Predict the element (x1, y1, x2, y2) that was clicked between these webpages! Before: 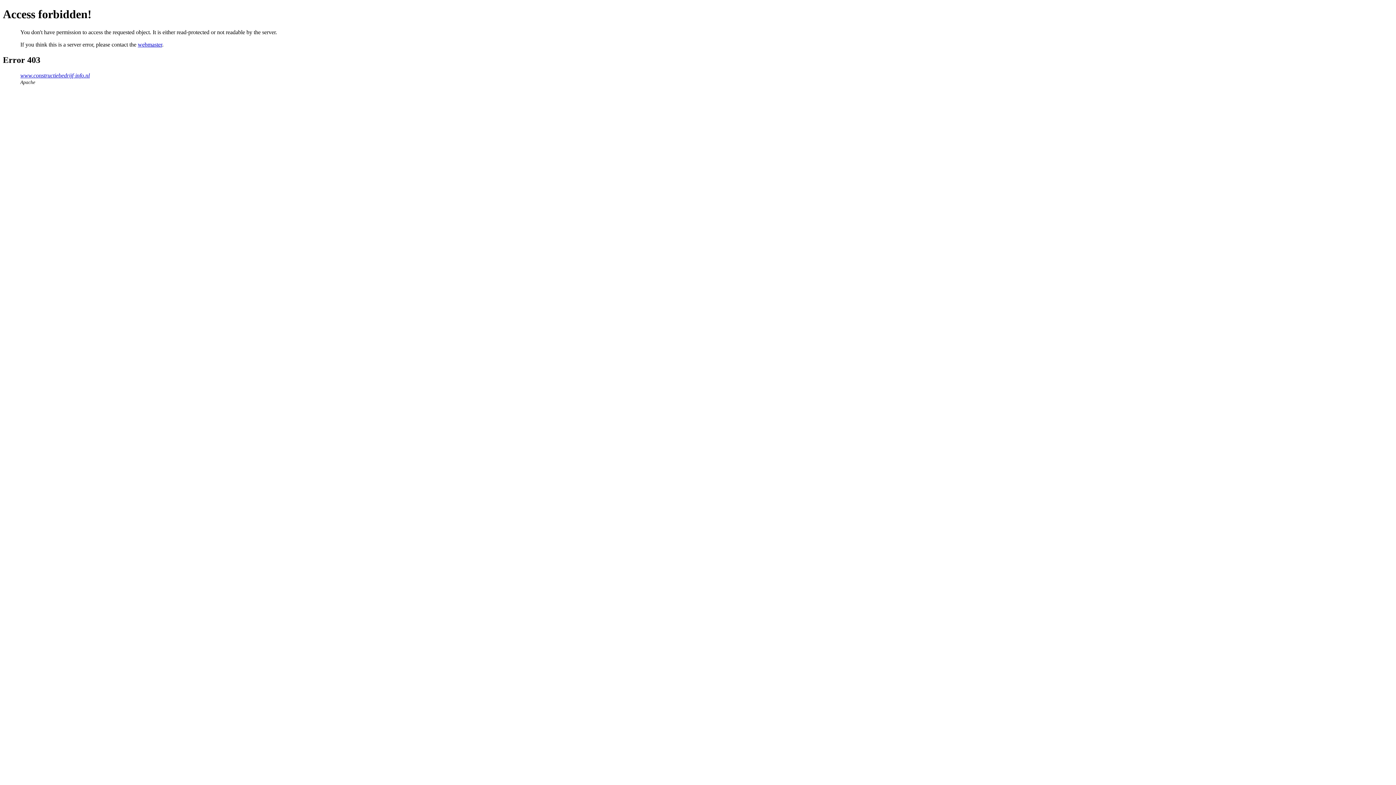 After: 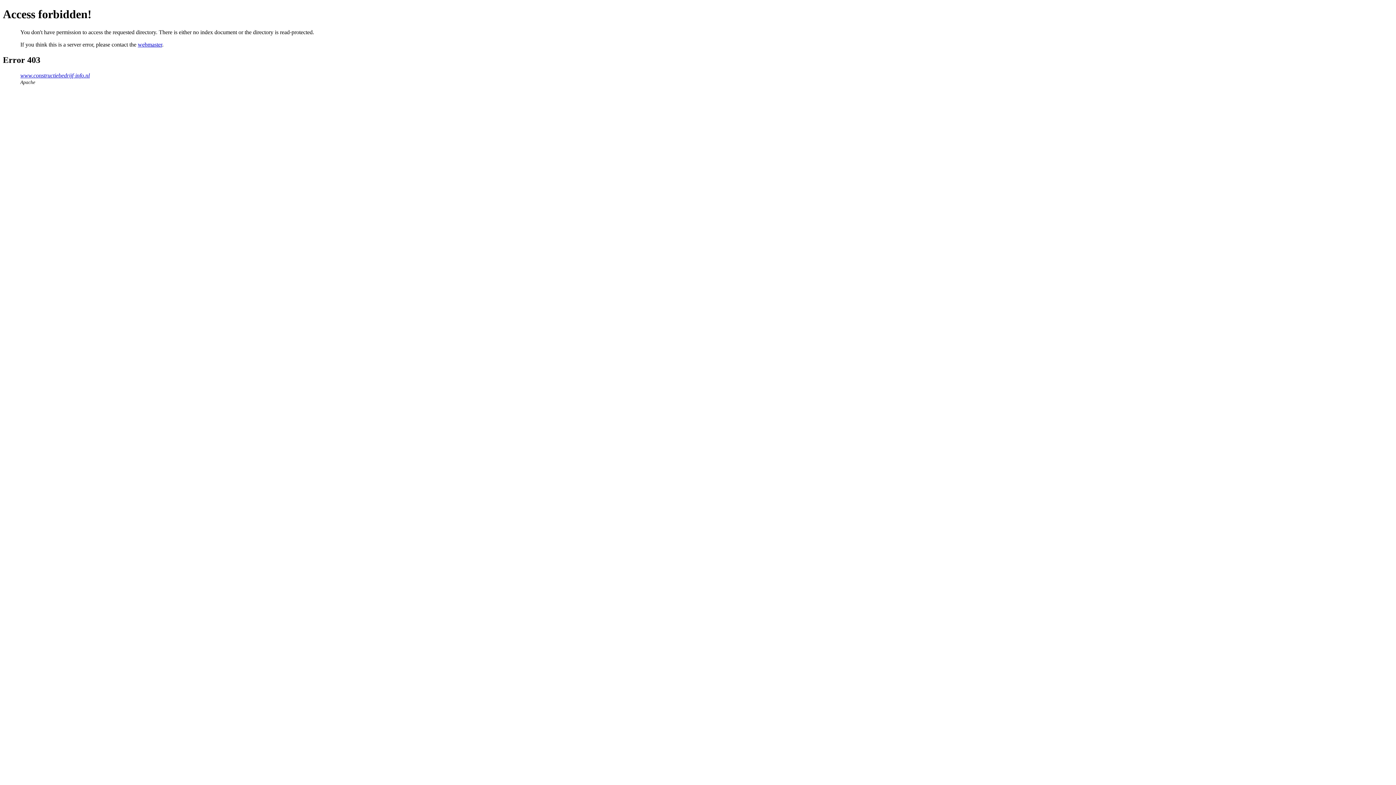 Action: bbox: (20, 72, 89, 78) label: www.constructiebedrijf-info.nl